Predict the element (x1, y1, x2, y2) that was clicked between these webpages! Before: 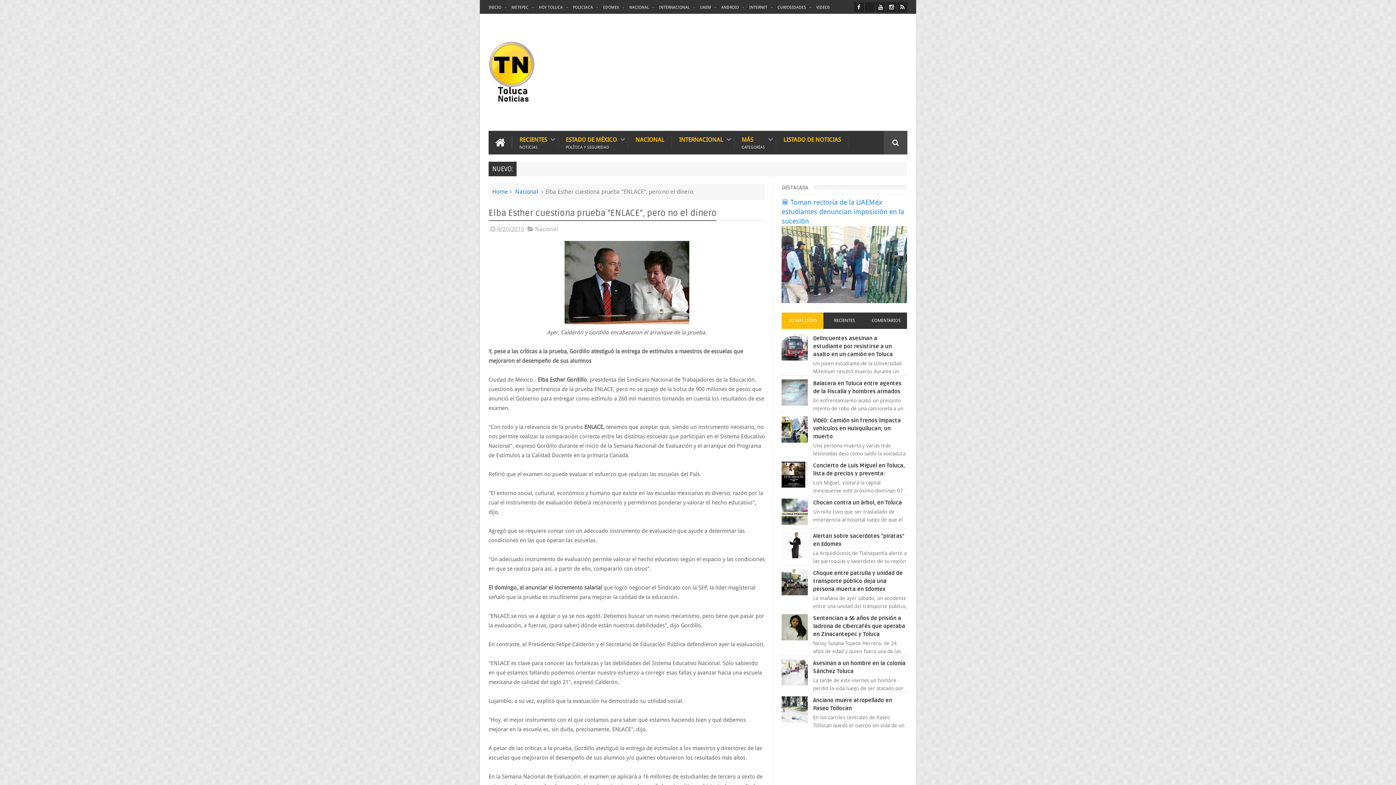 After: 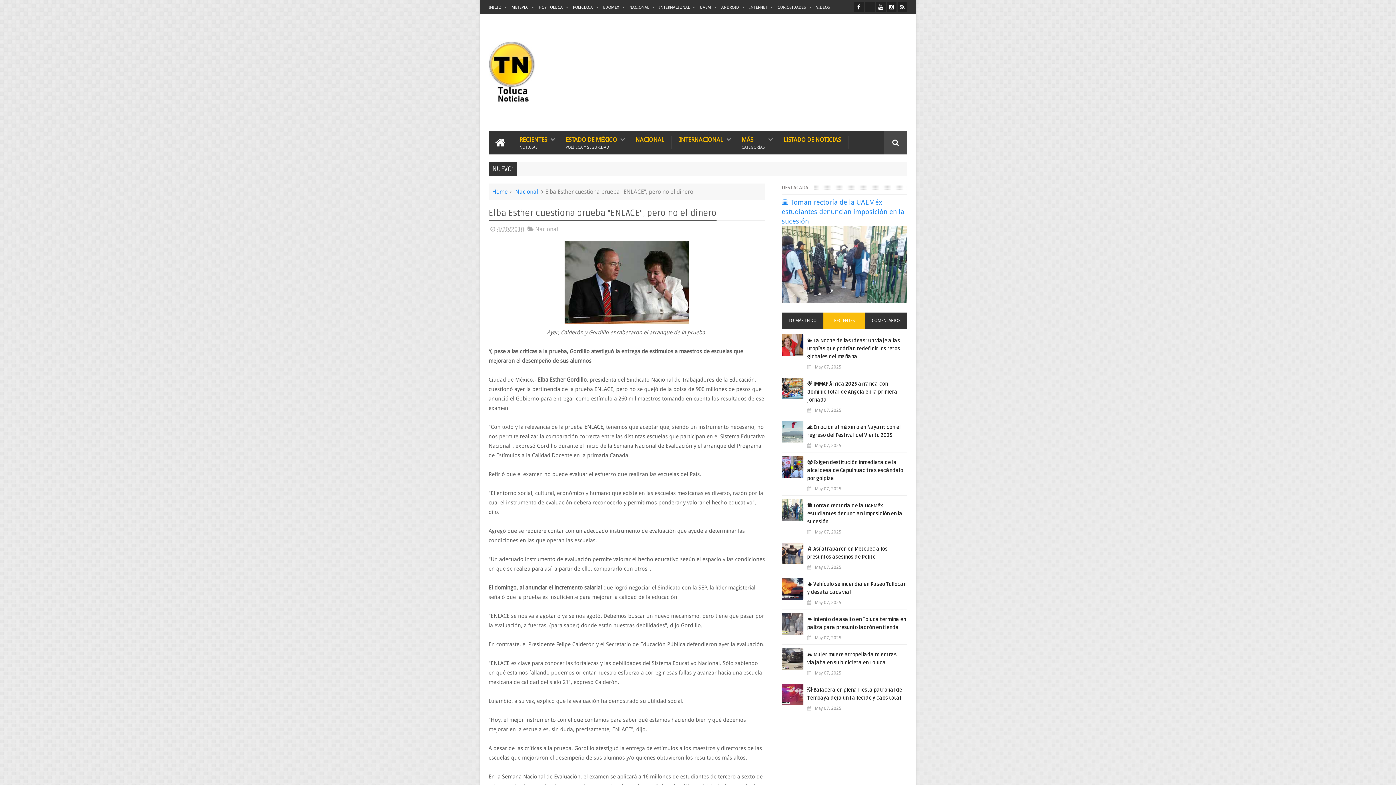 Action: label: RECIENTES bbox: (823, 312, 865, 329)